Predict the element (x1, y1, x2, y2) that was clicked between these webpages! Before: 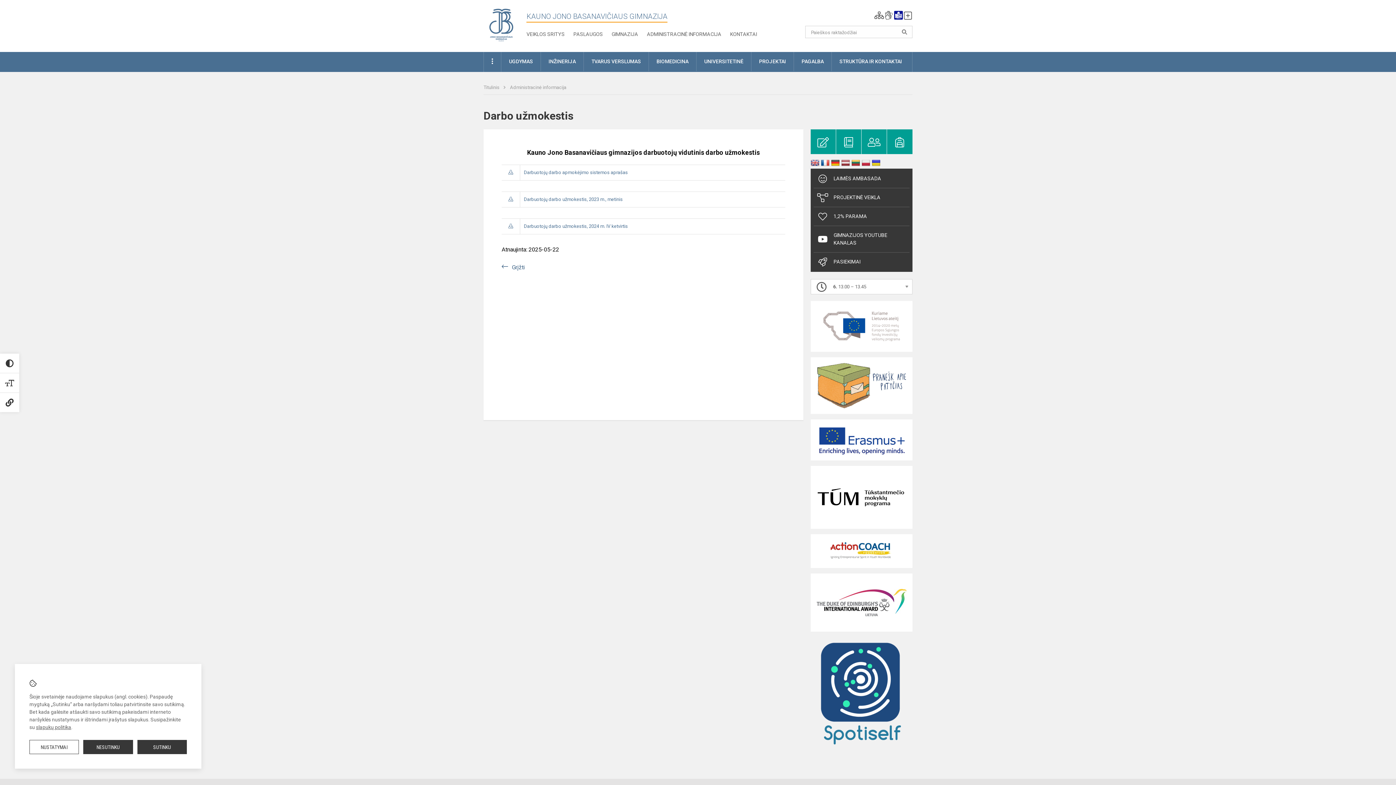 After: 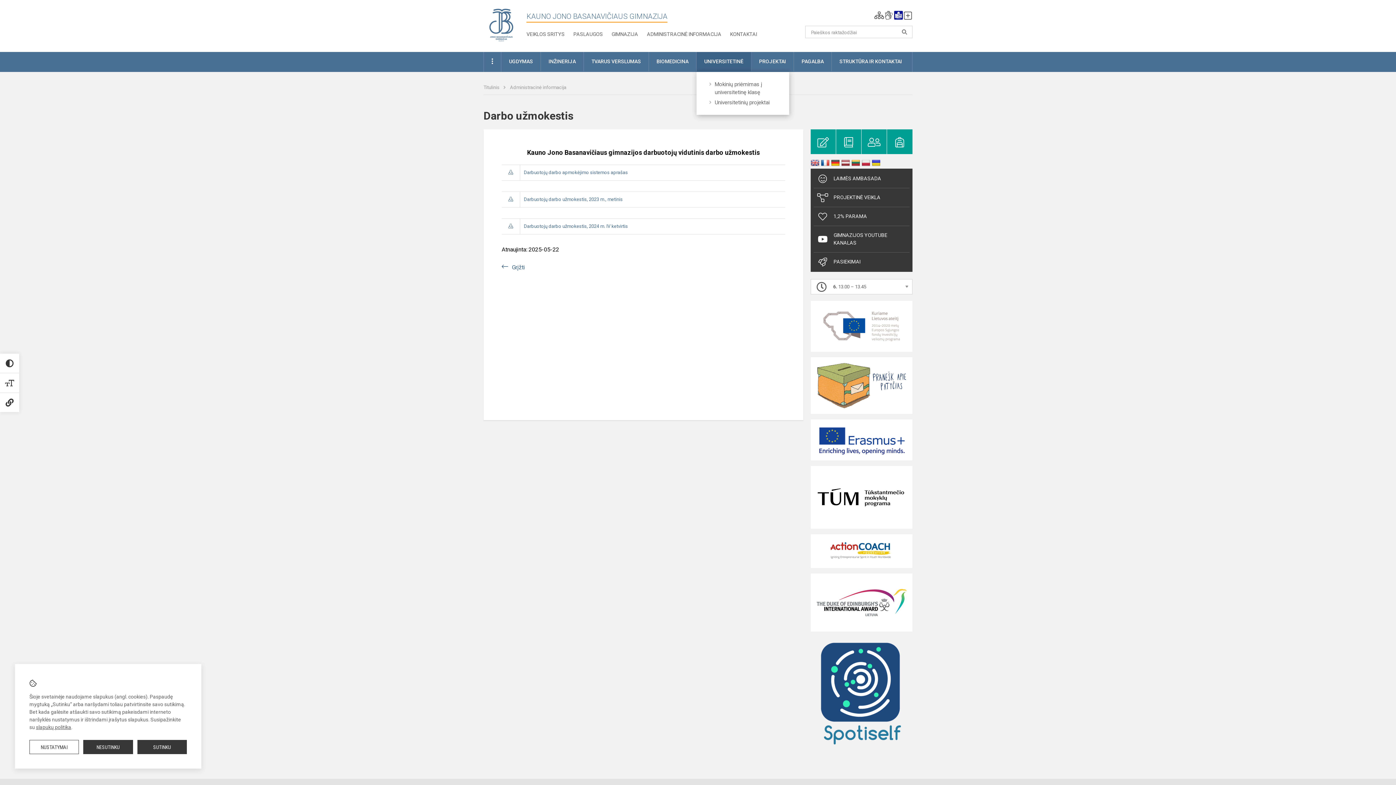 Action: bbox: (696, 52, 751, 71) label: UNIVERSITETINĖ